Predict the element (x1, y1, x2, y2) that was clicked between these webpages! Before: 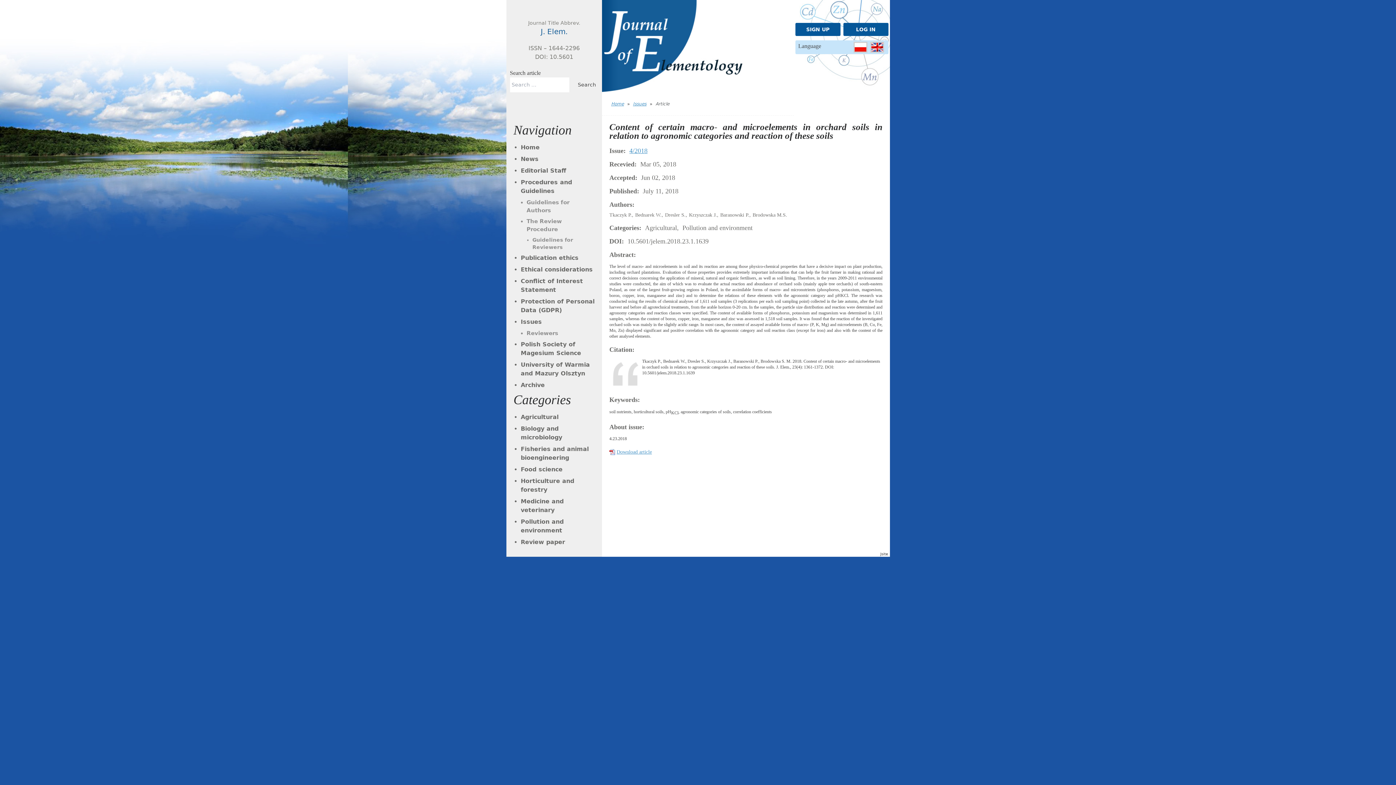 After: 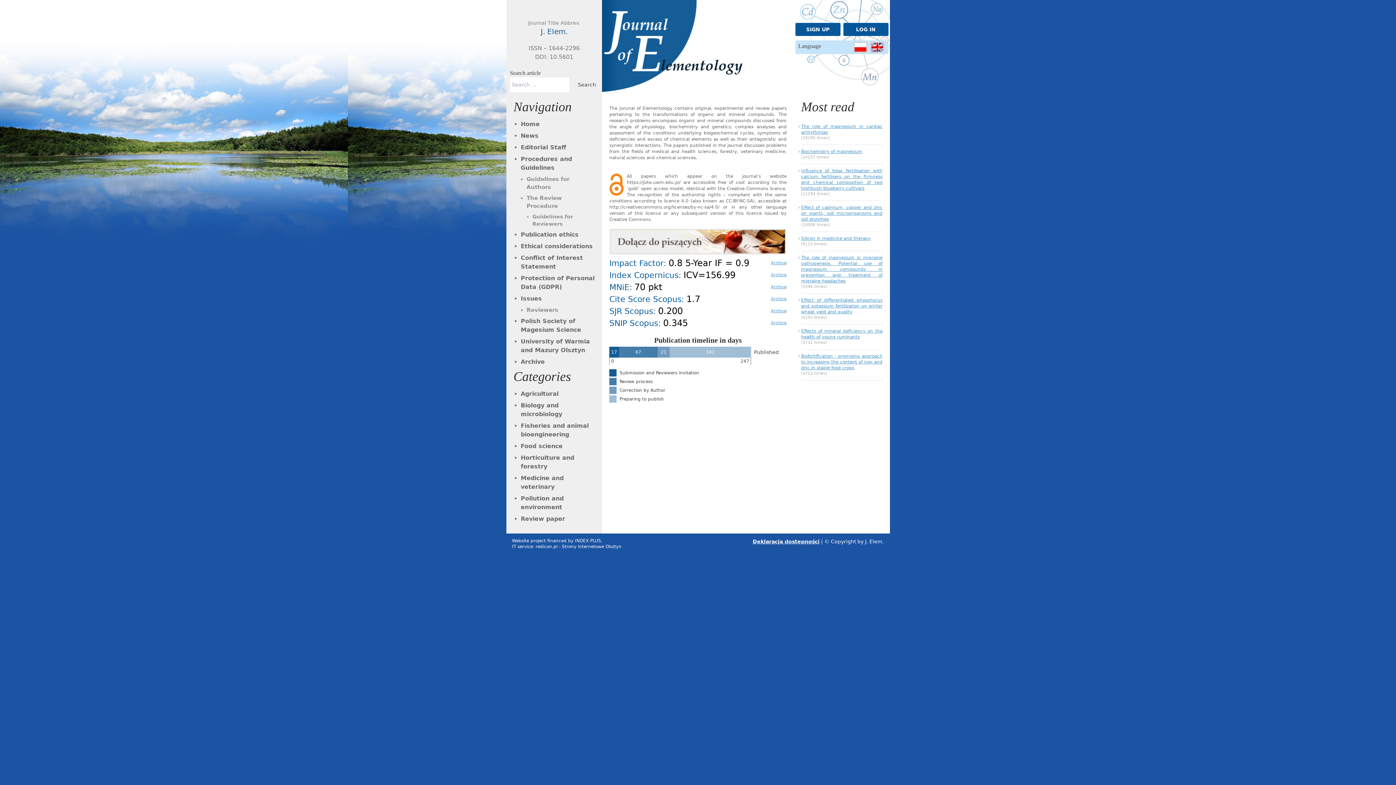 Action: bbox: (868, 41, 885, 52)